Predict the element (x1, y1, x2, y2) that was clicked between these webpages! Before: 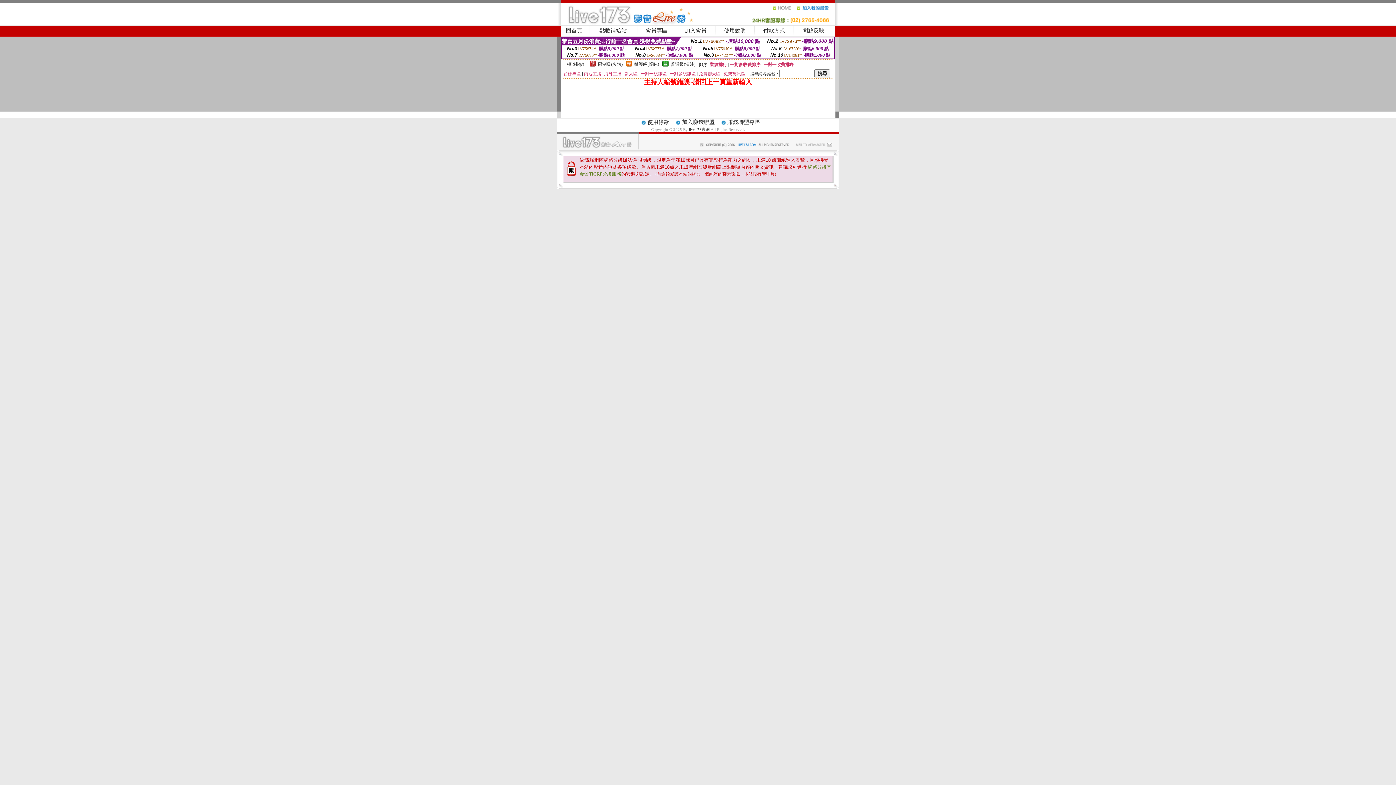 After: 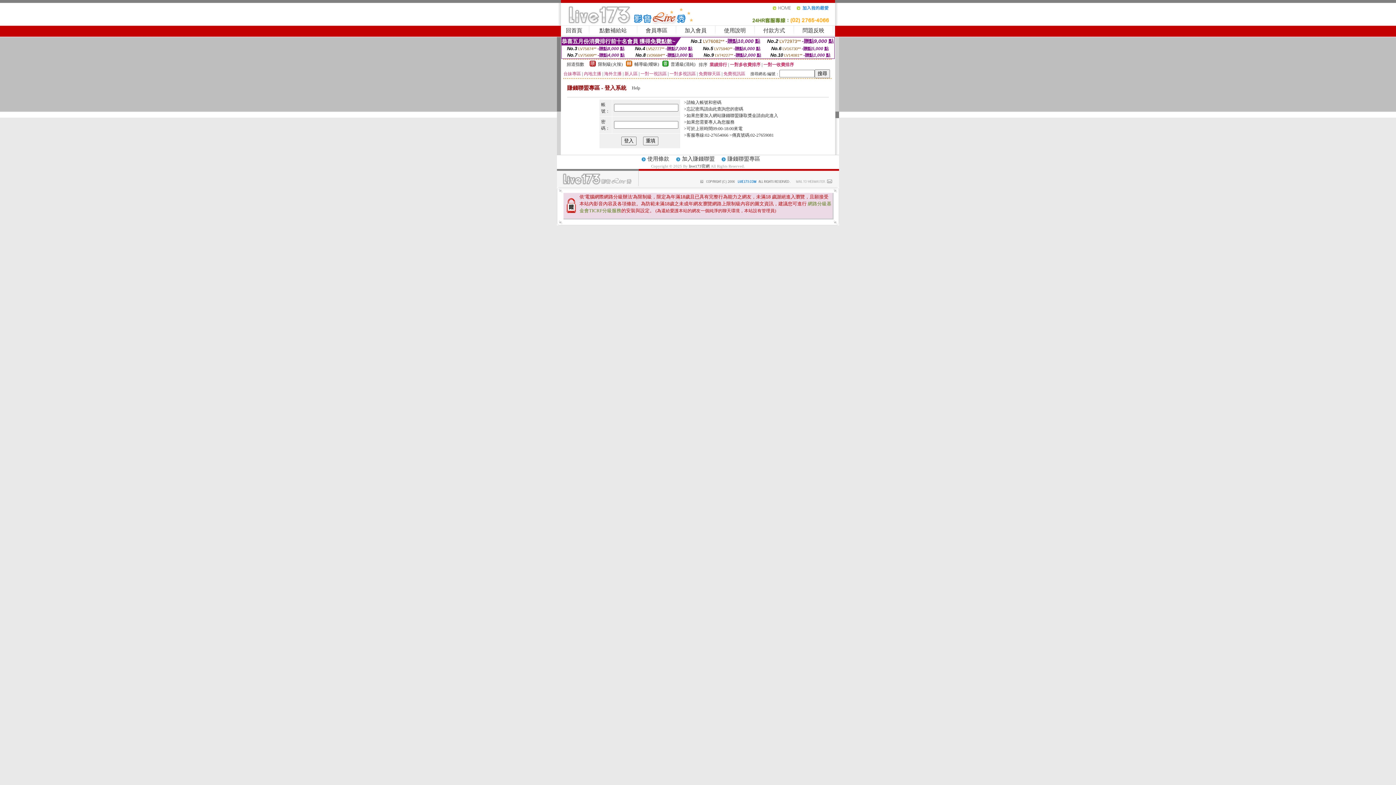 Action: bbox: (727, 119, 760, 125) label: 賺錢聯盟專區